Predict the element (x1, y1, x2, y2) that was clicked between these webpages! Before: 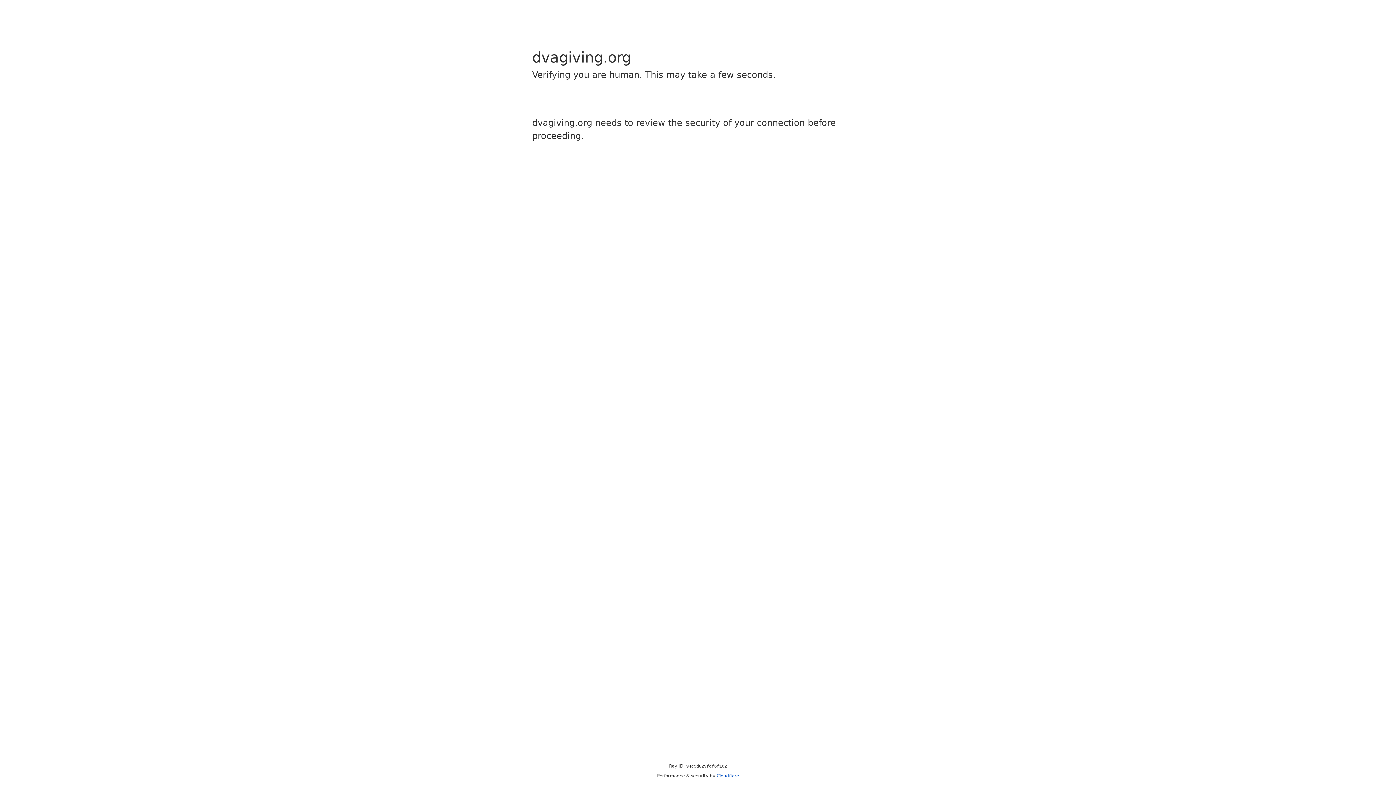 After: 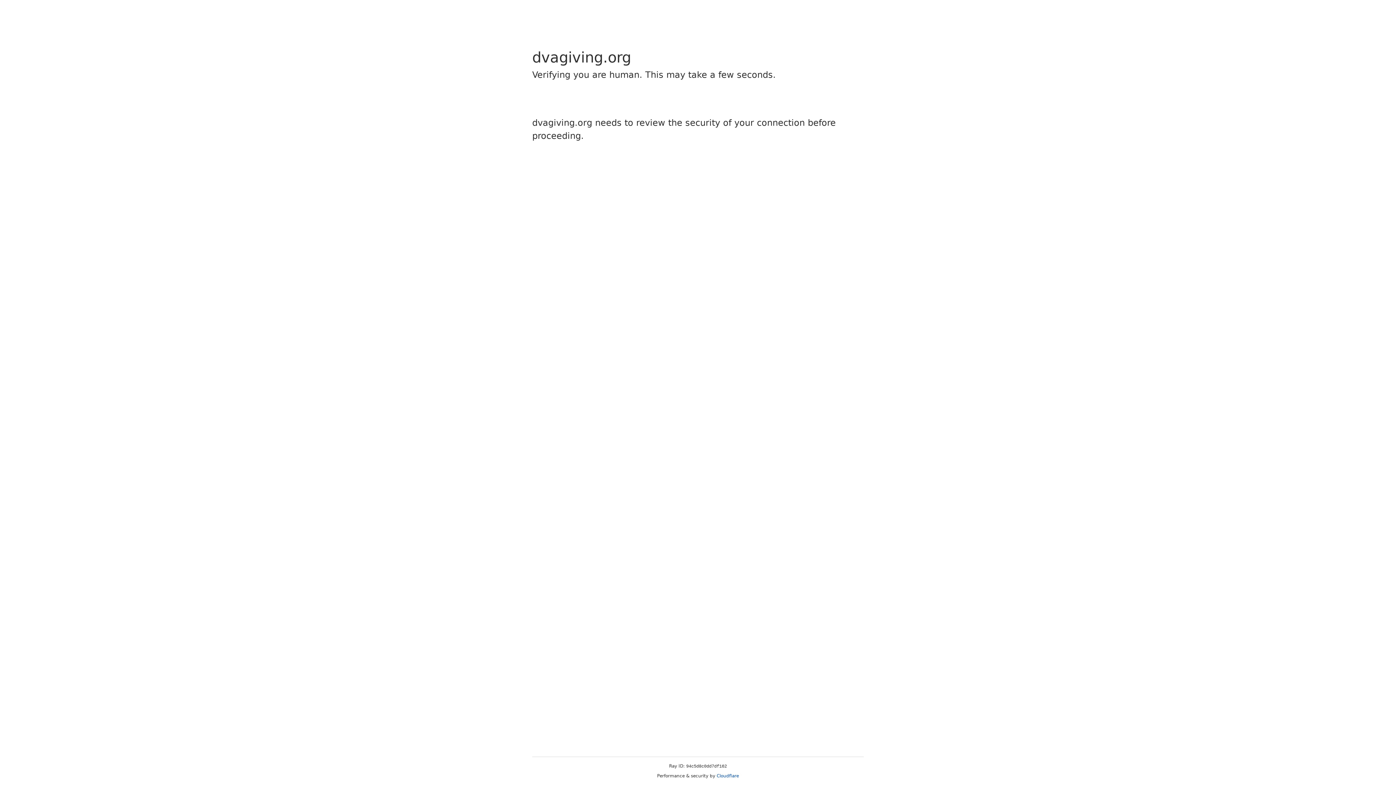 Action: bbox: (716, 773, 739, 778) label: Cloudflare